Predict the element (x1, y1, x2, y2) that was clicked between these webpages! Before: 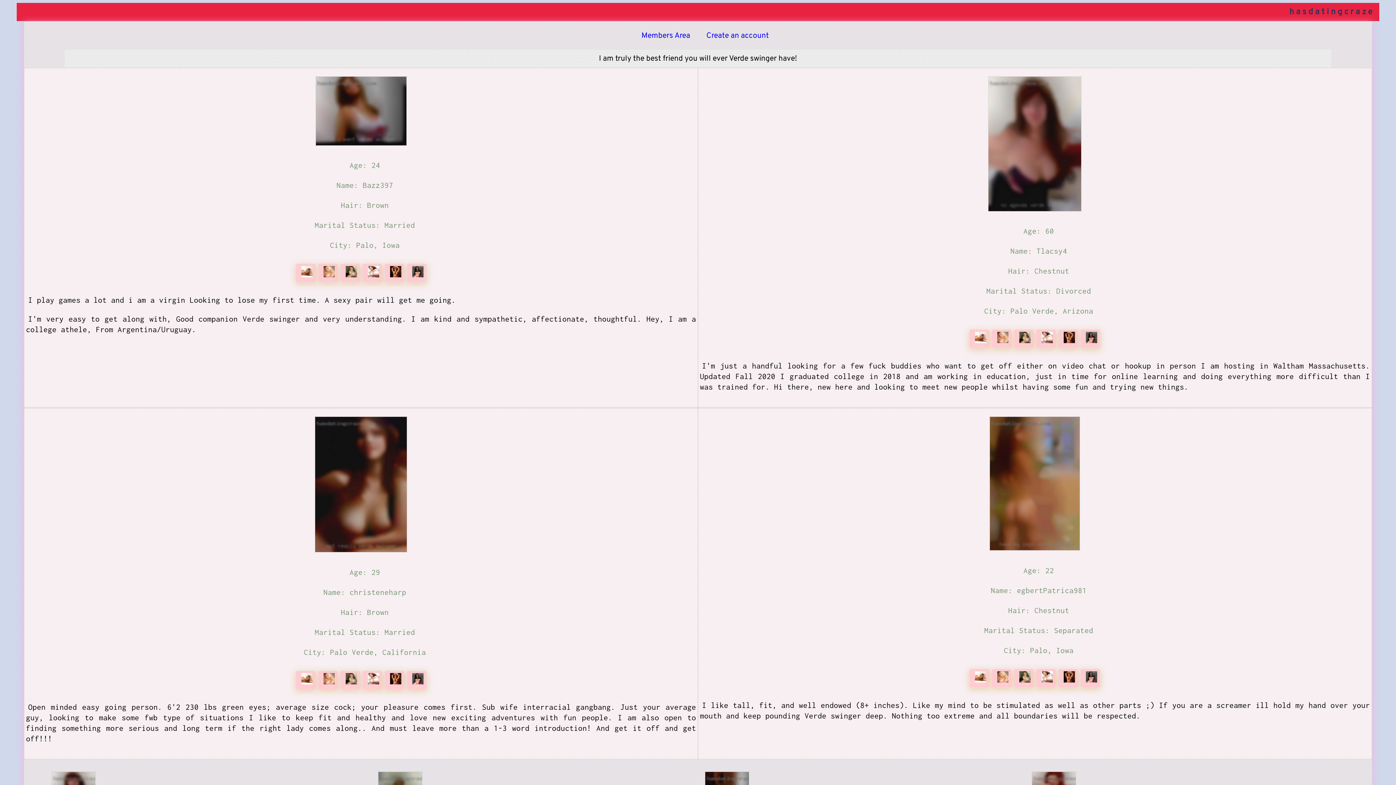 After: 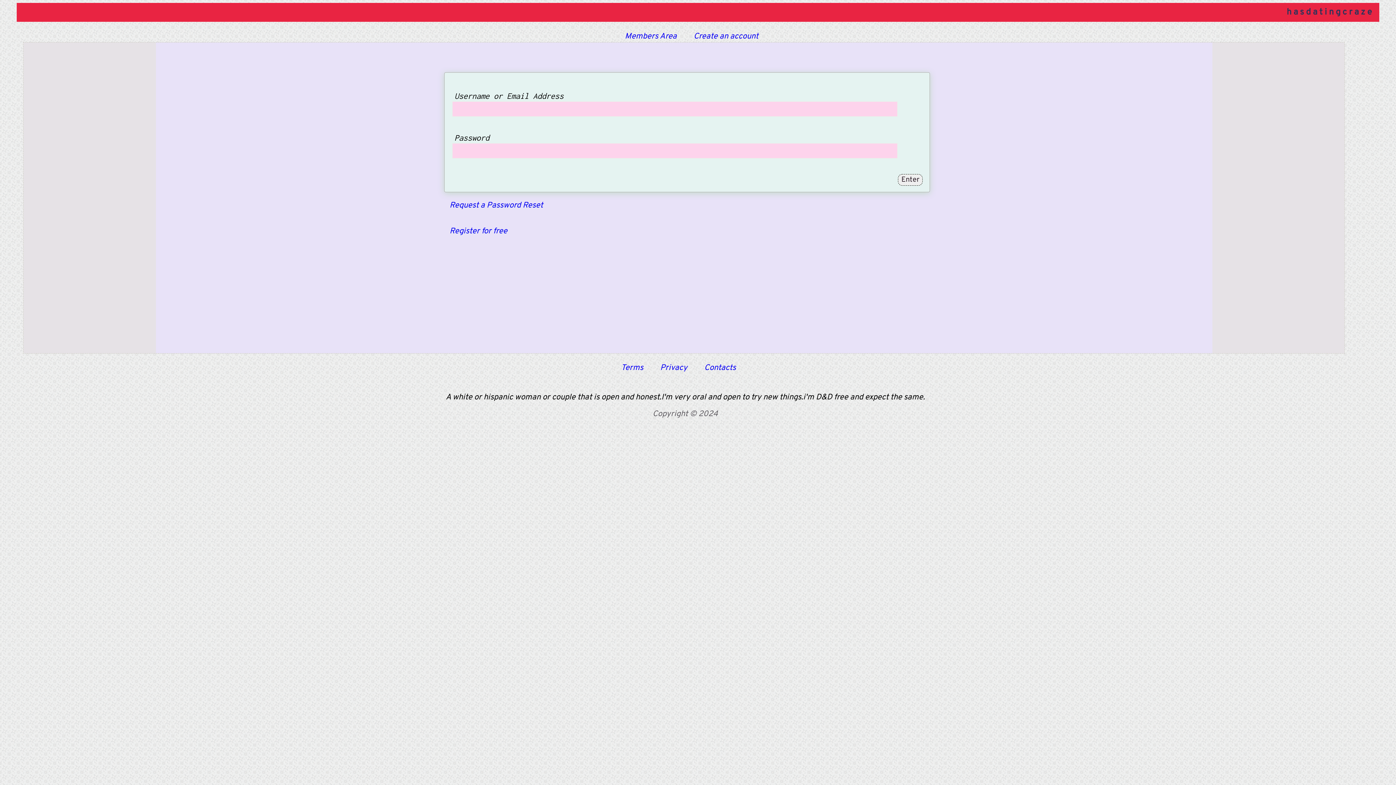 Action: bbox: (1036, 336, 1058, 346) label:  